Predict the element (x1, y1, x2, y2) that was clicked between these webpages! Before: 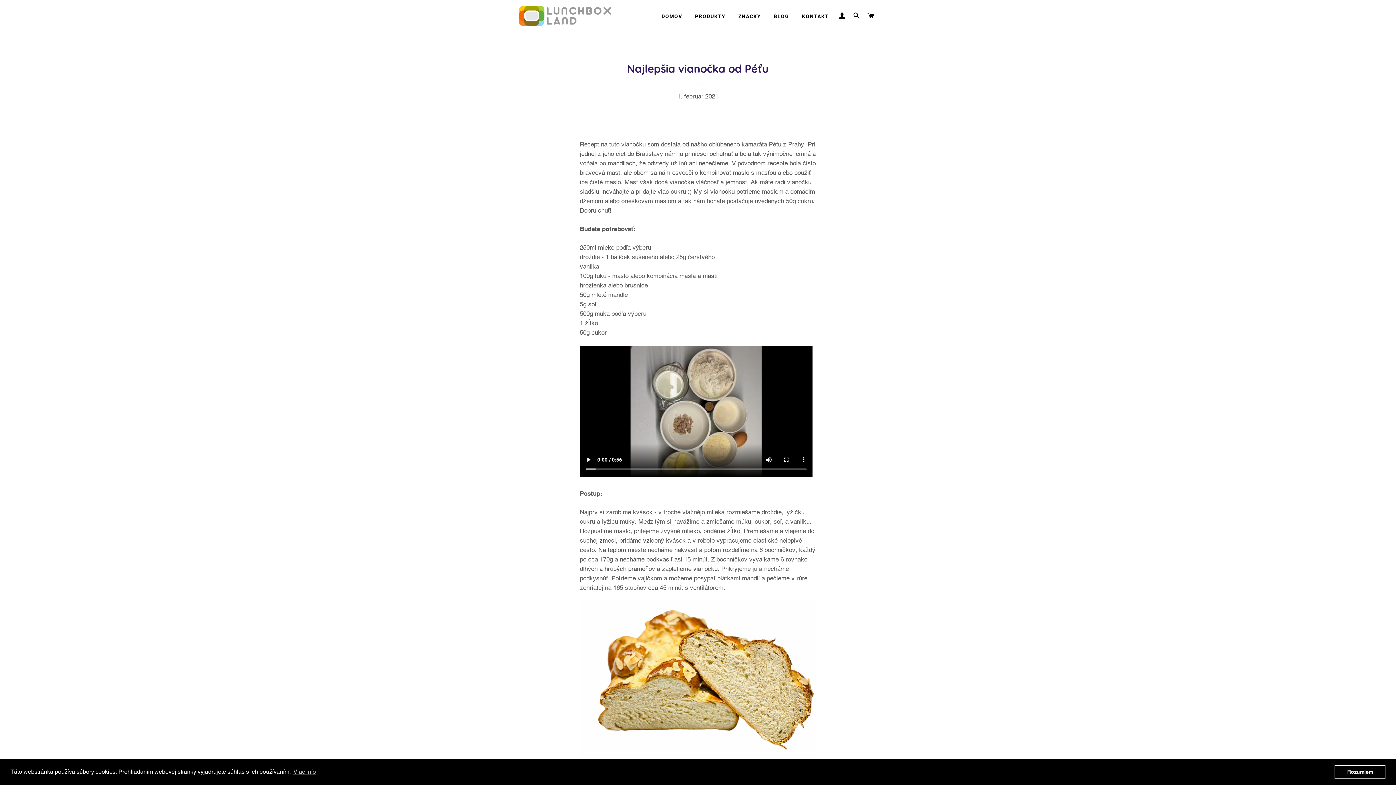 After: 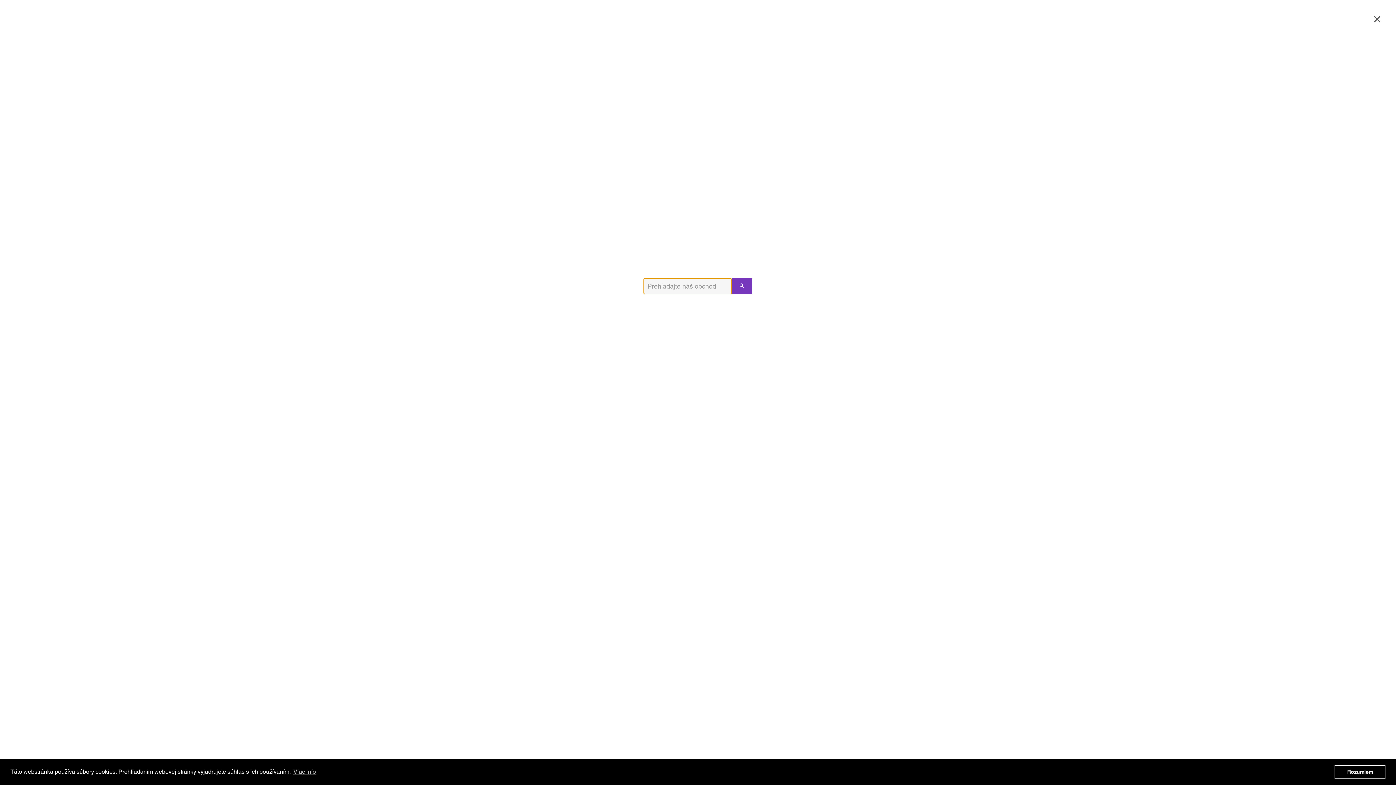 Action: label: VYHĽADAŤ bbox: (850, 5, 863, 26)